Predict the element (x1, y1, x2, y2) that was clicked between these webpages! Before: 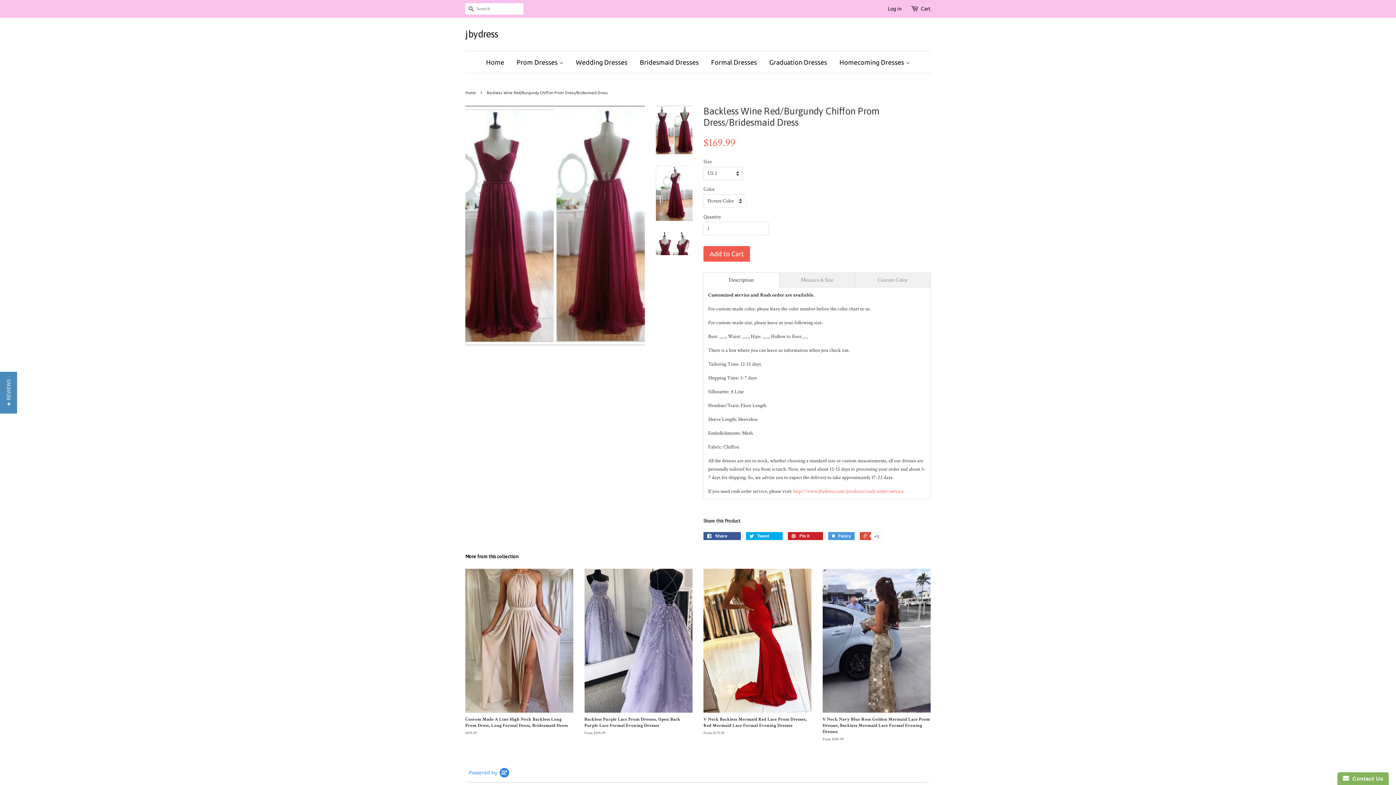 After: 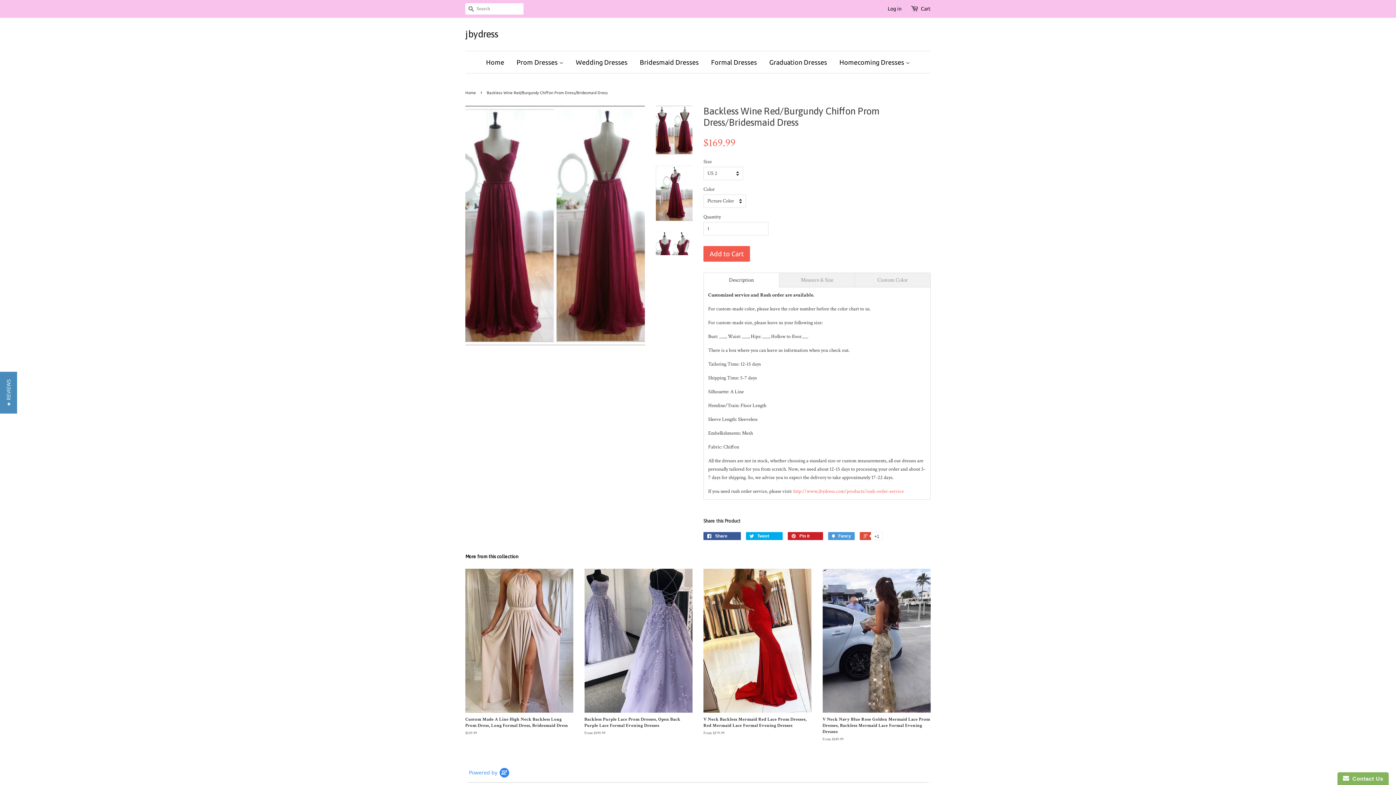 Action: bbox: (656, 105, 692, 154)